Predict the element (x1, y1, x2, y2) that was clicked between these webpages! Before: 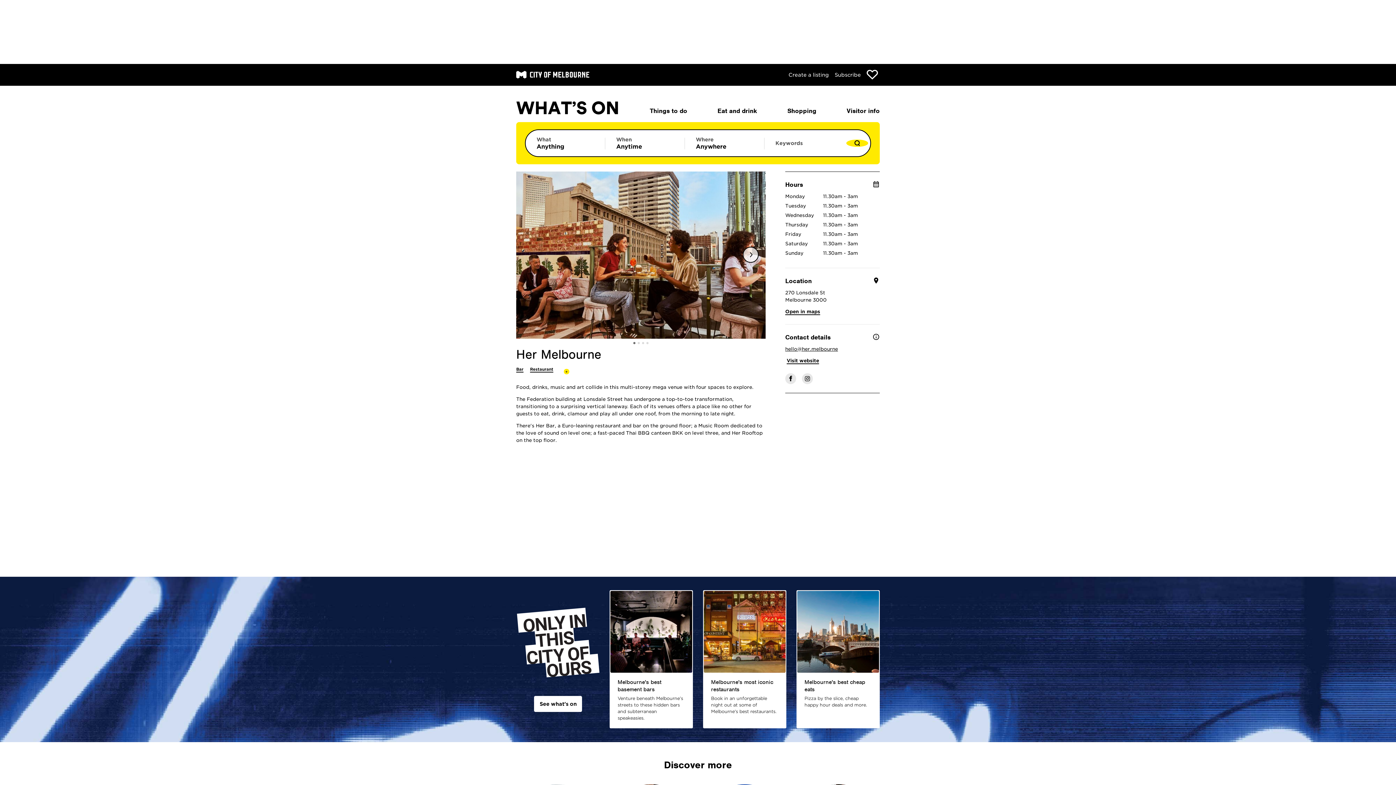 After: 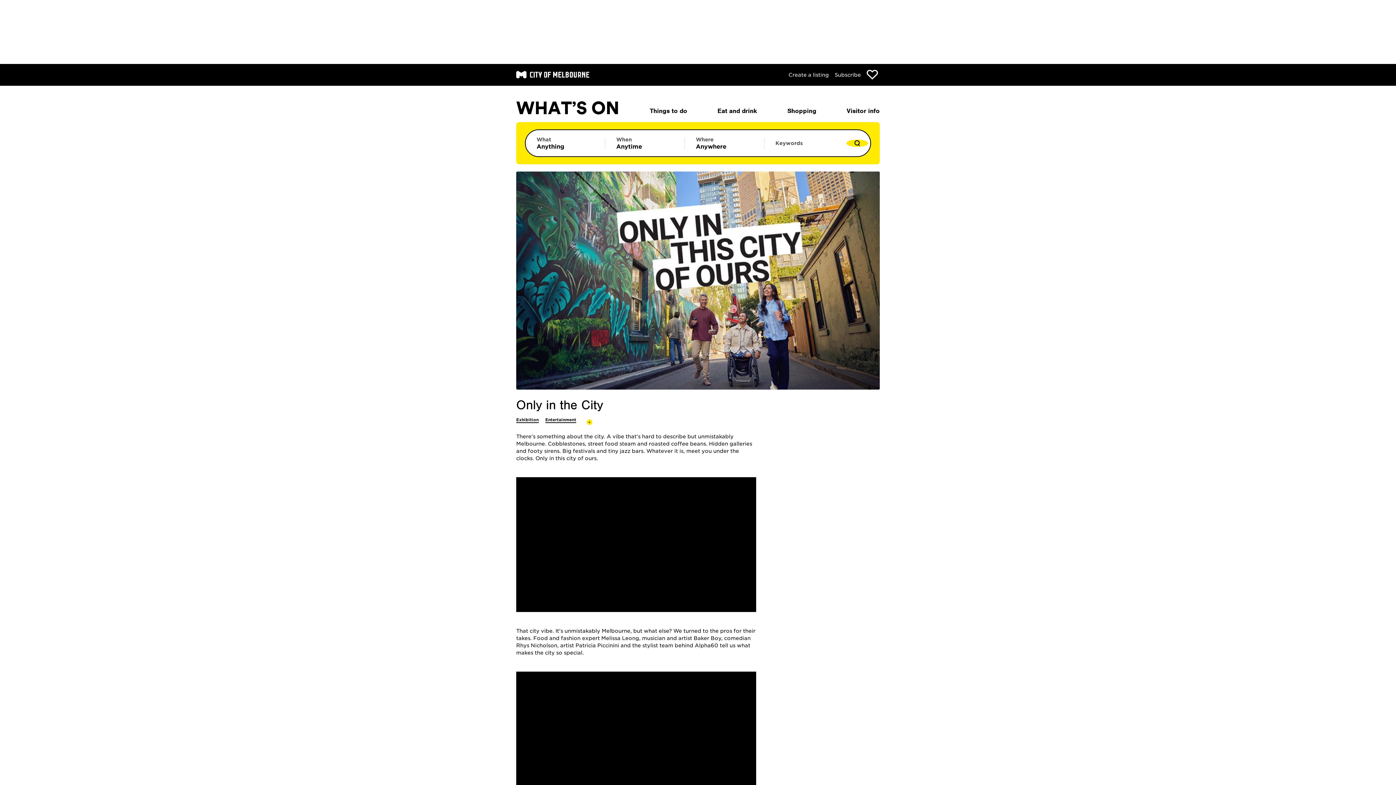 Action: bbox: (534, 696, 582, 712) label: See what's on